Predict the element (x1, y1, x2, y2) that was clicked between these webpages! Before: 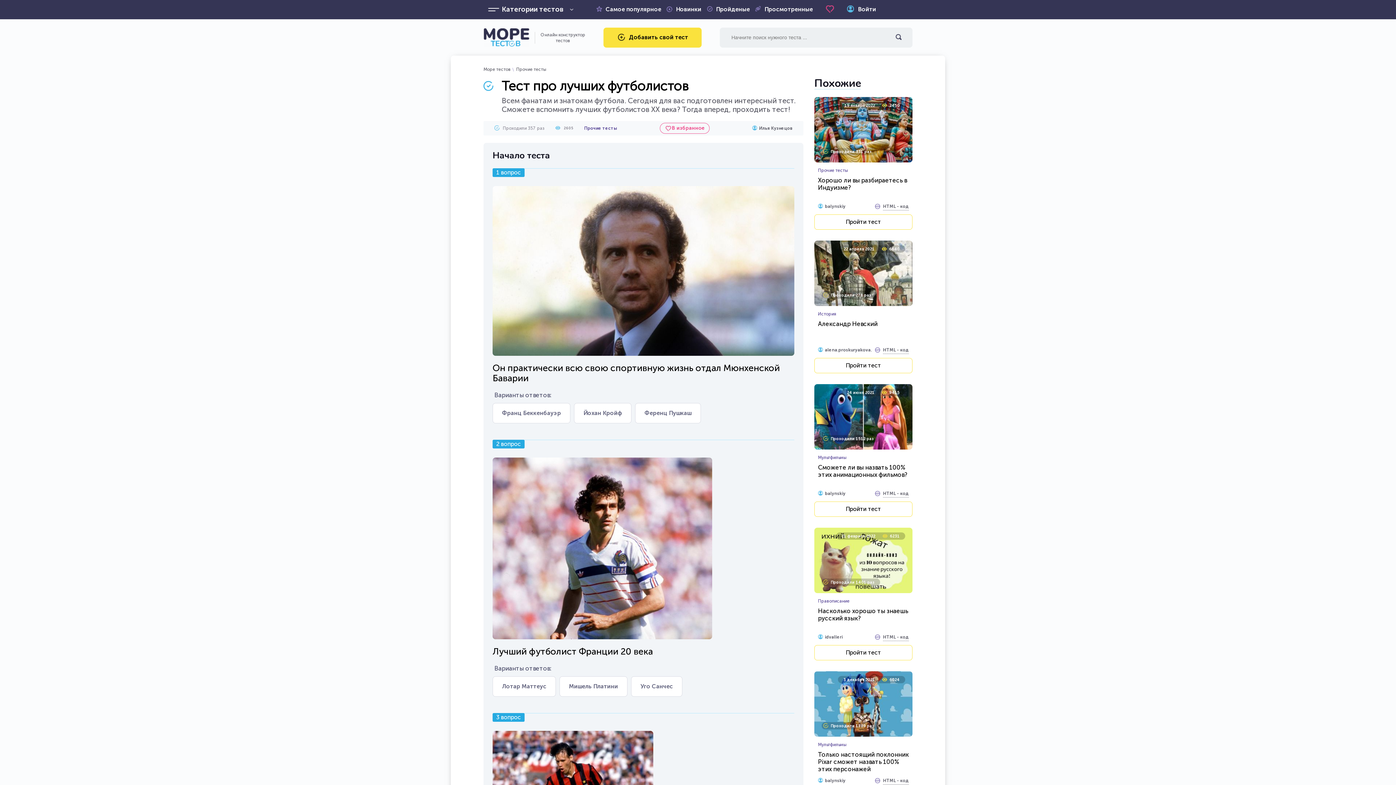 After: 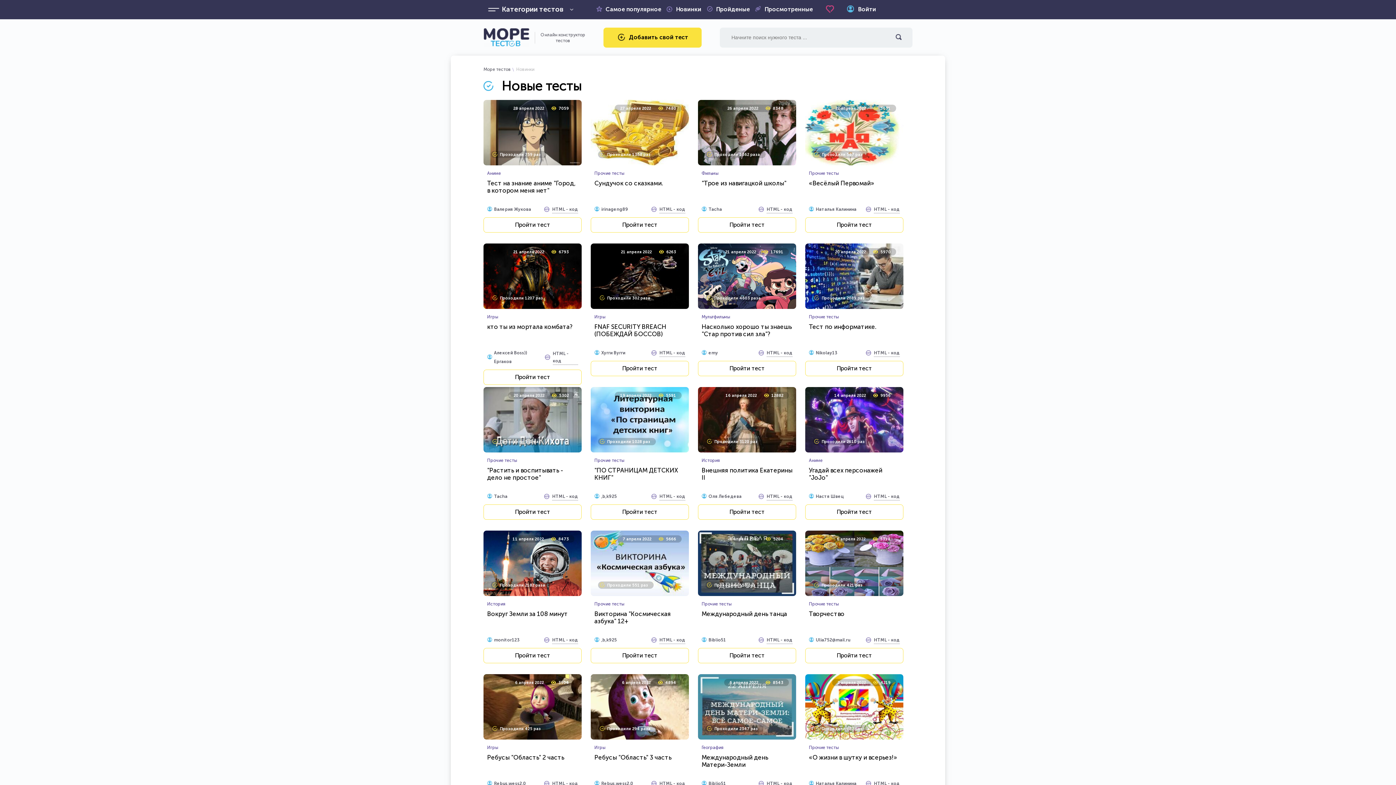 Action: bbox: (665, 0, 701, 18) label: Новинки